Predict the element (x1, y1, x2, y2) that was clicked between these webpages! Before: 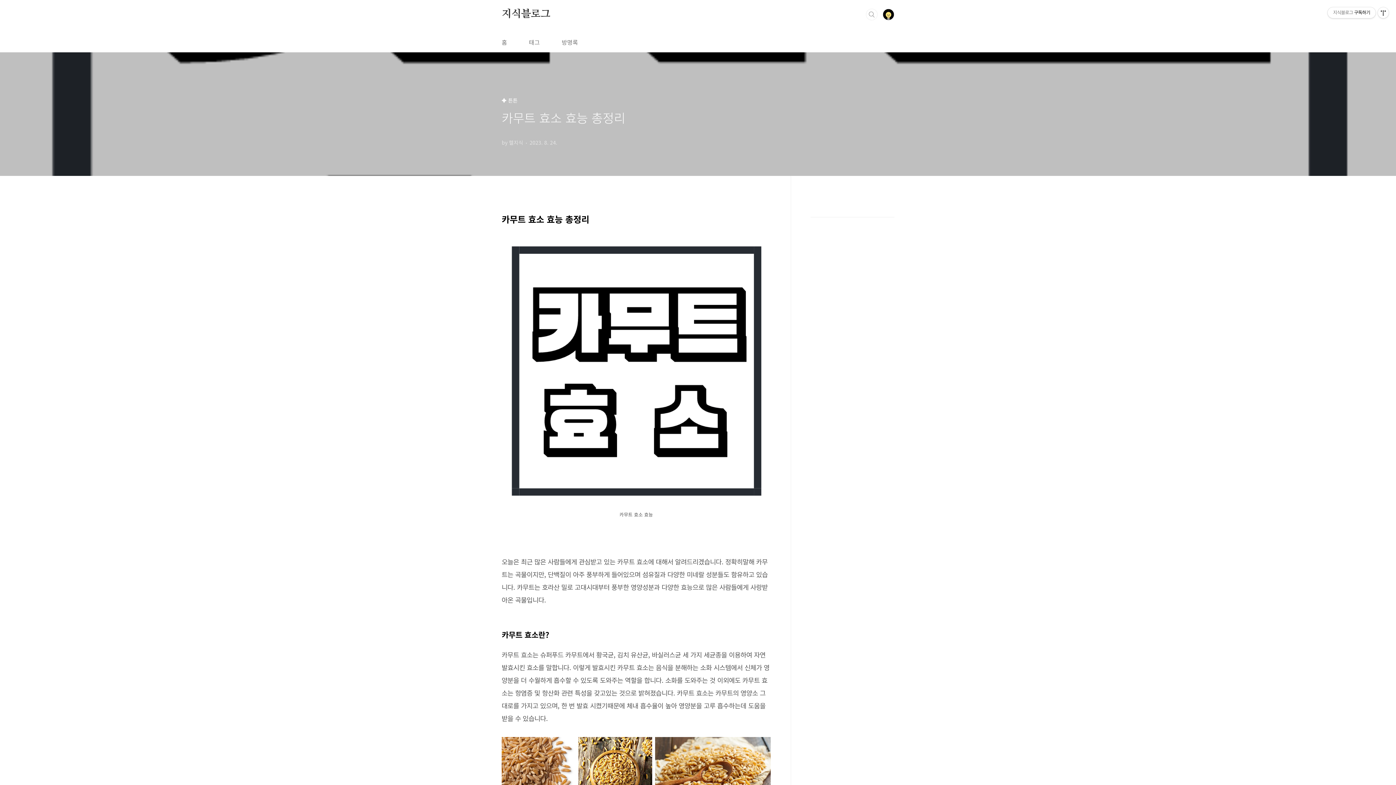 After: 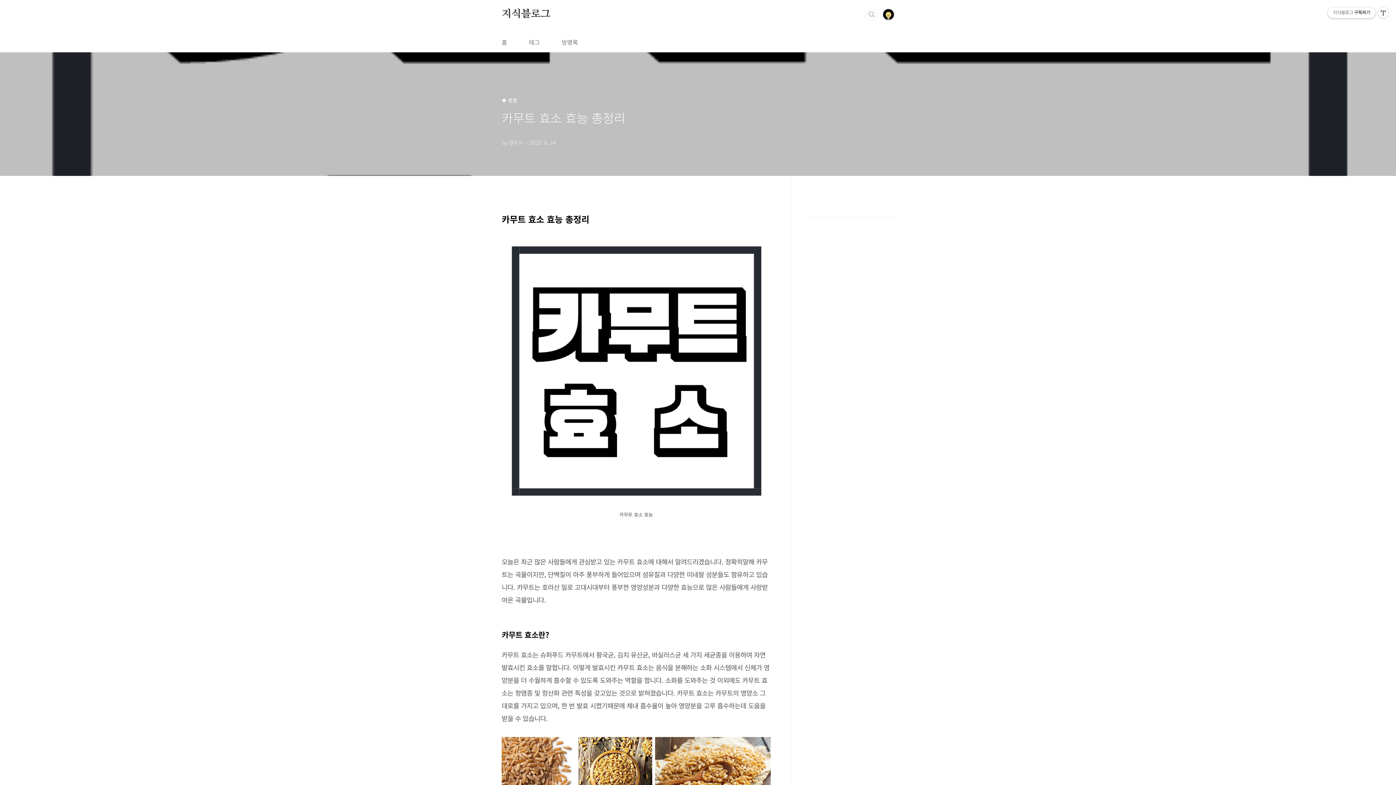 Action: bbox: (1328, 7, 1376, 18) label: 지식블로그구독하기